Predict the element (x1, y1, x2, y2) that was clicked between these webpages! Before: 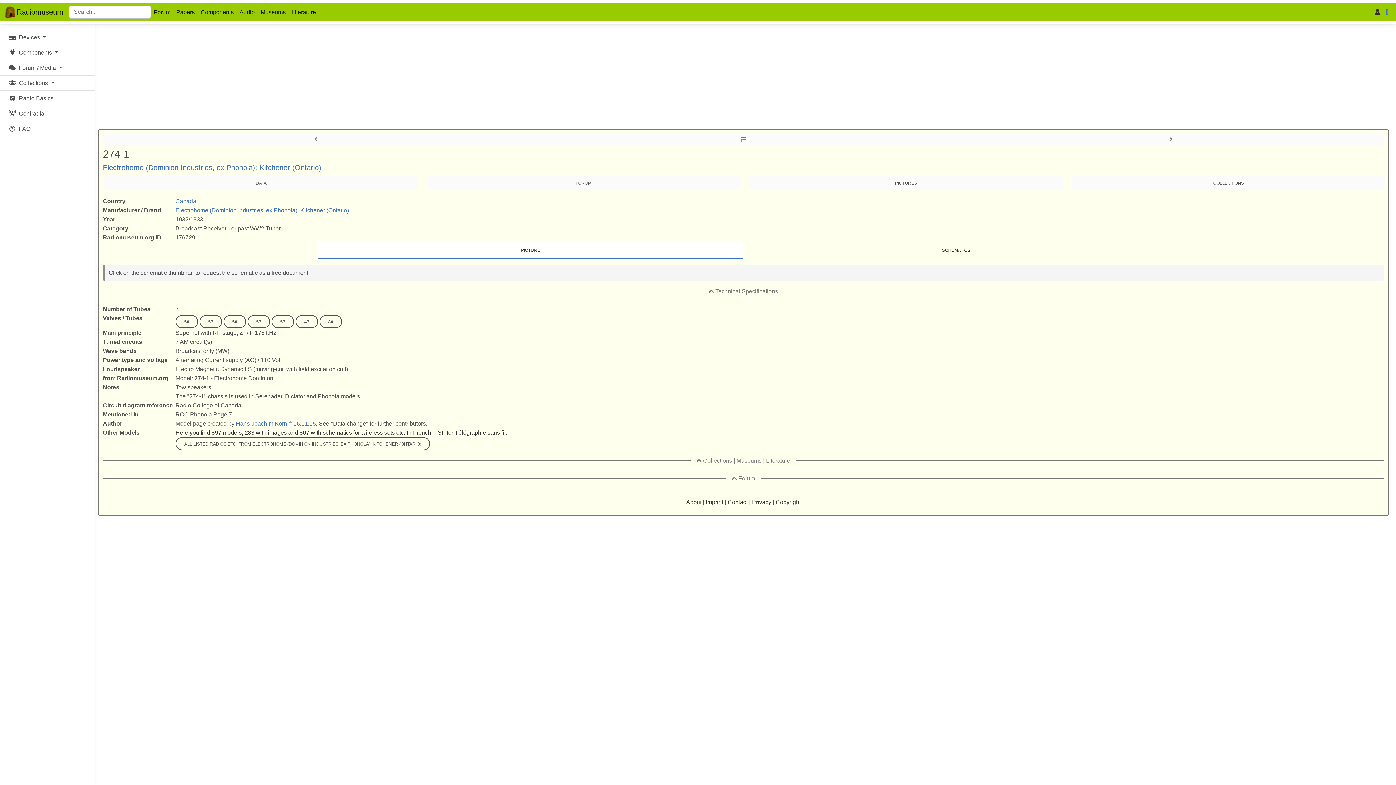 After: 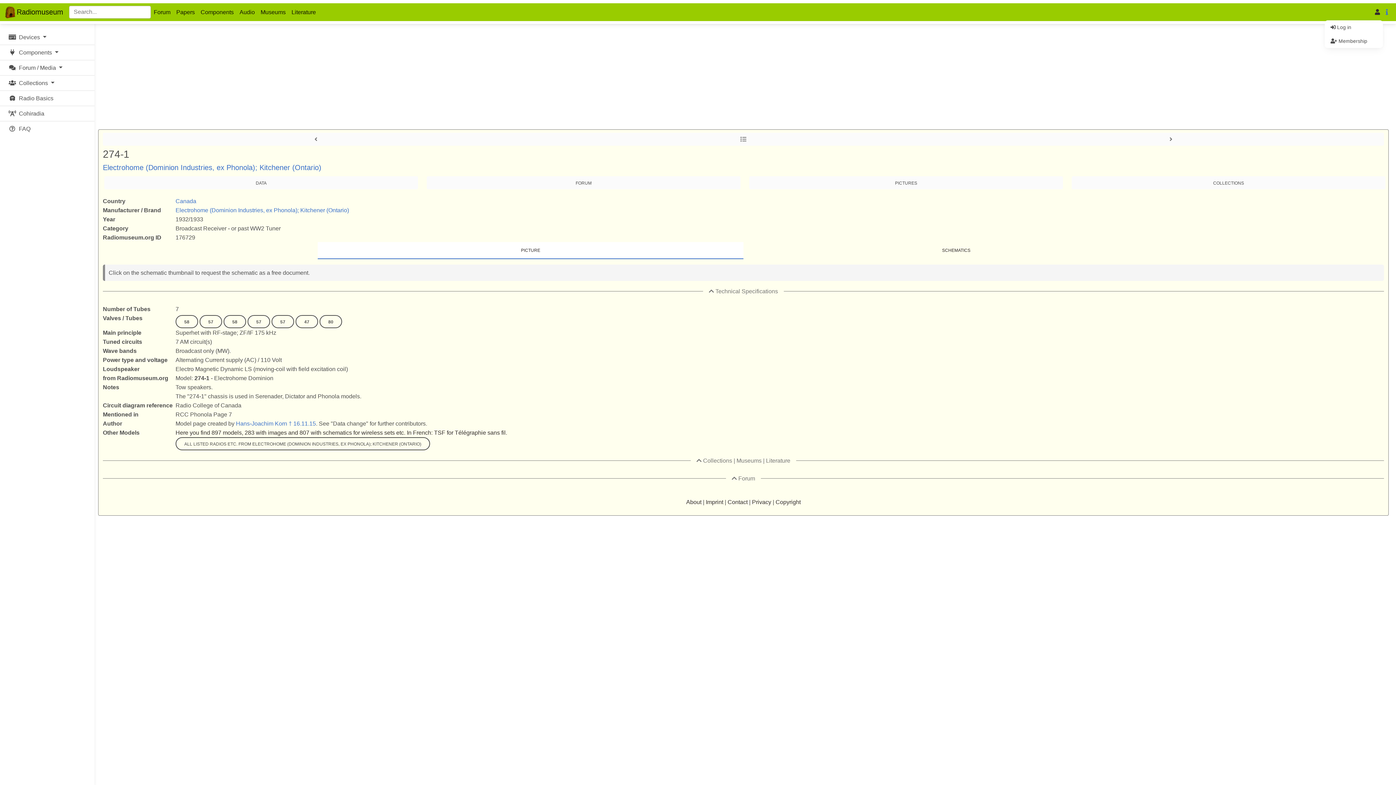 Action: bbox: (1372, 4, 1383, 19)